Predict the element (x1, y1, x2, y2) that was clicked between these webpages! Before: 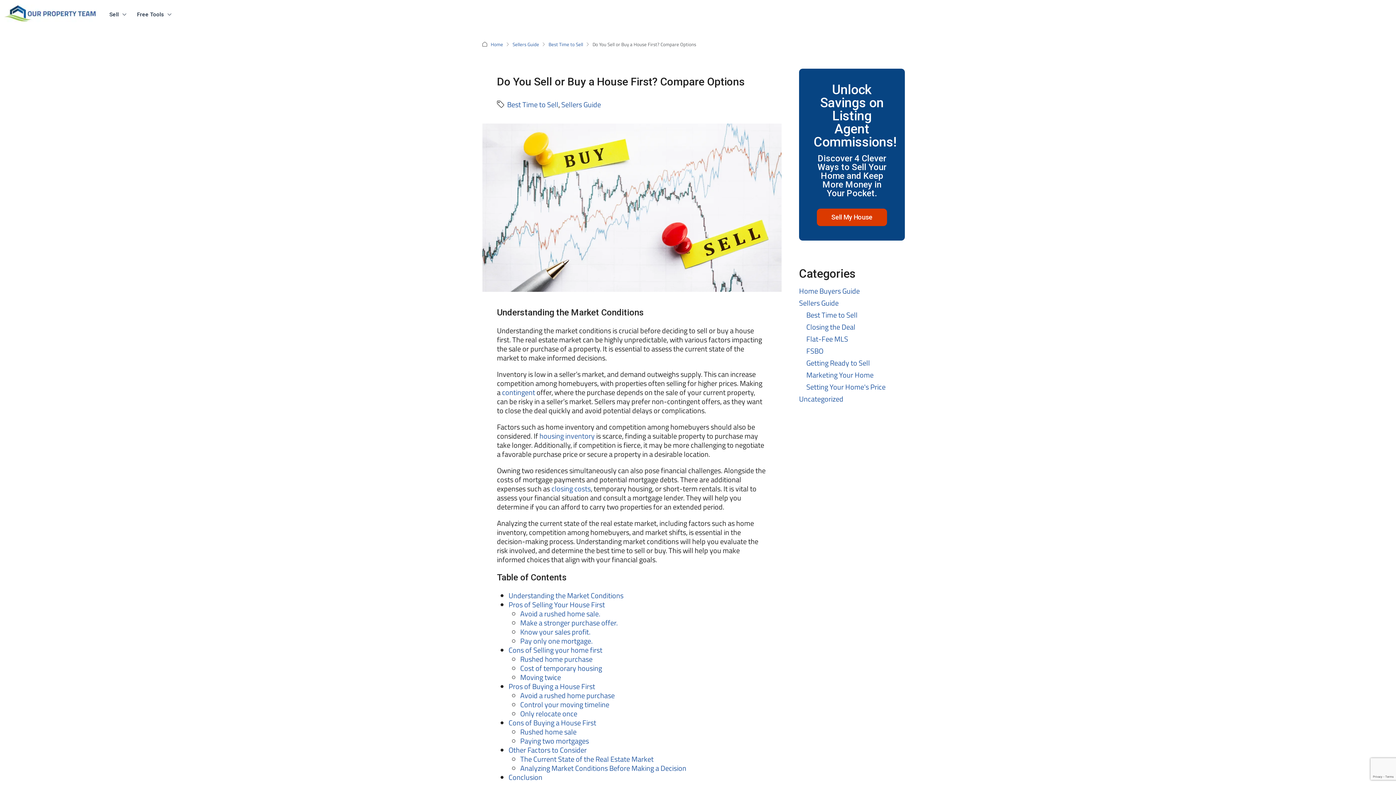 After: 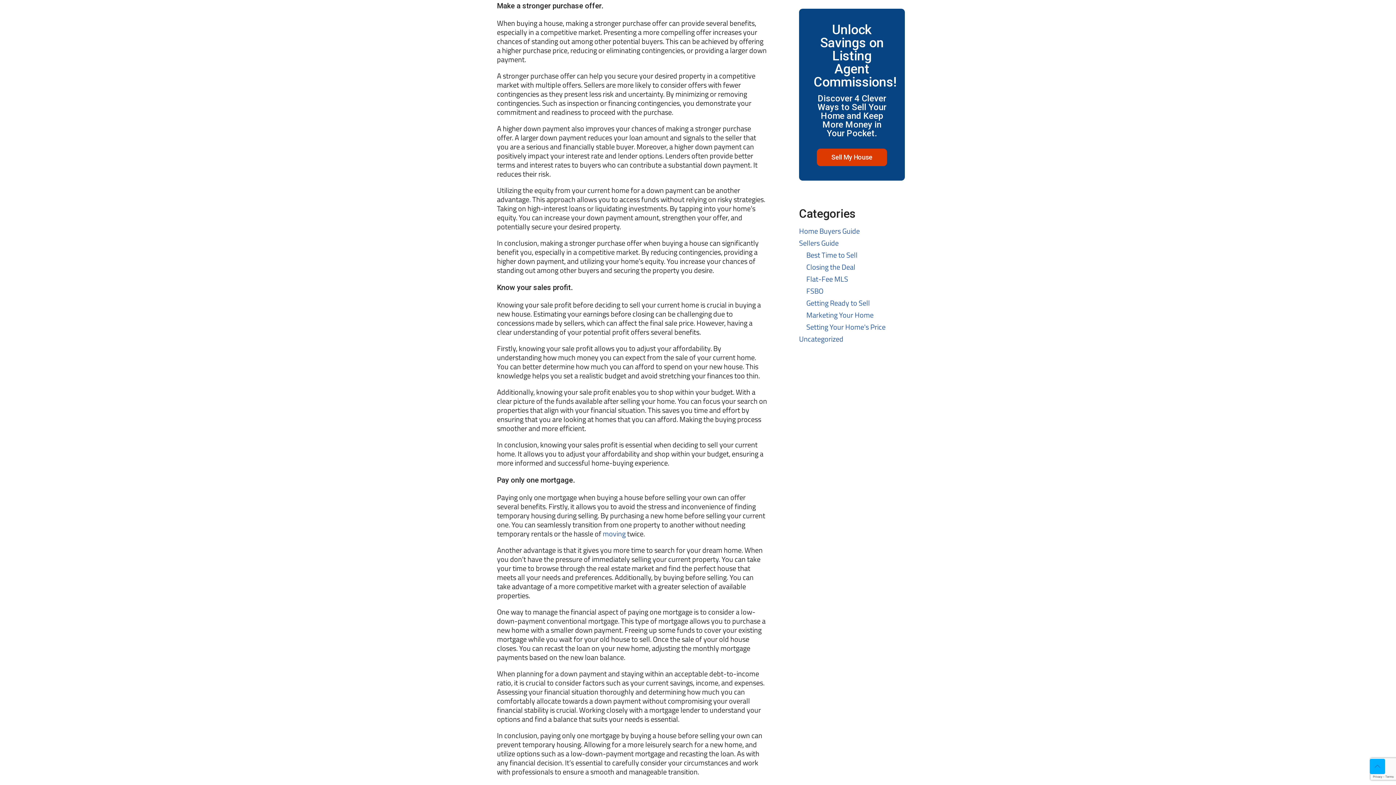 Action: bbox: (520, 617, 617, 628) label: Make a stronger purchase offer.